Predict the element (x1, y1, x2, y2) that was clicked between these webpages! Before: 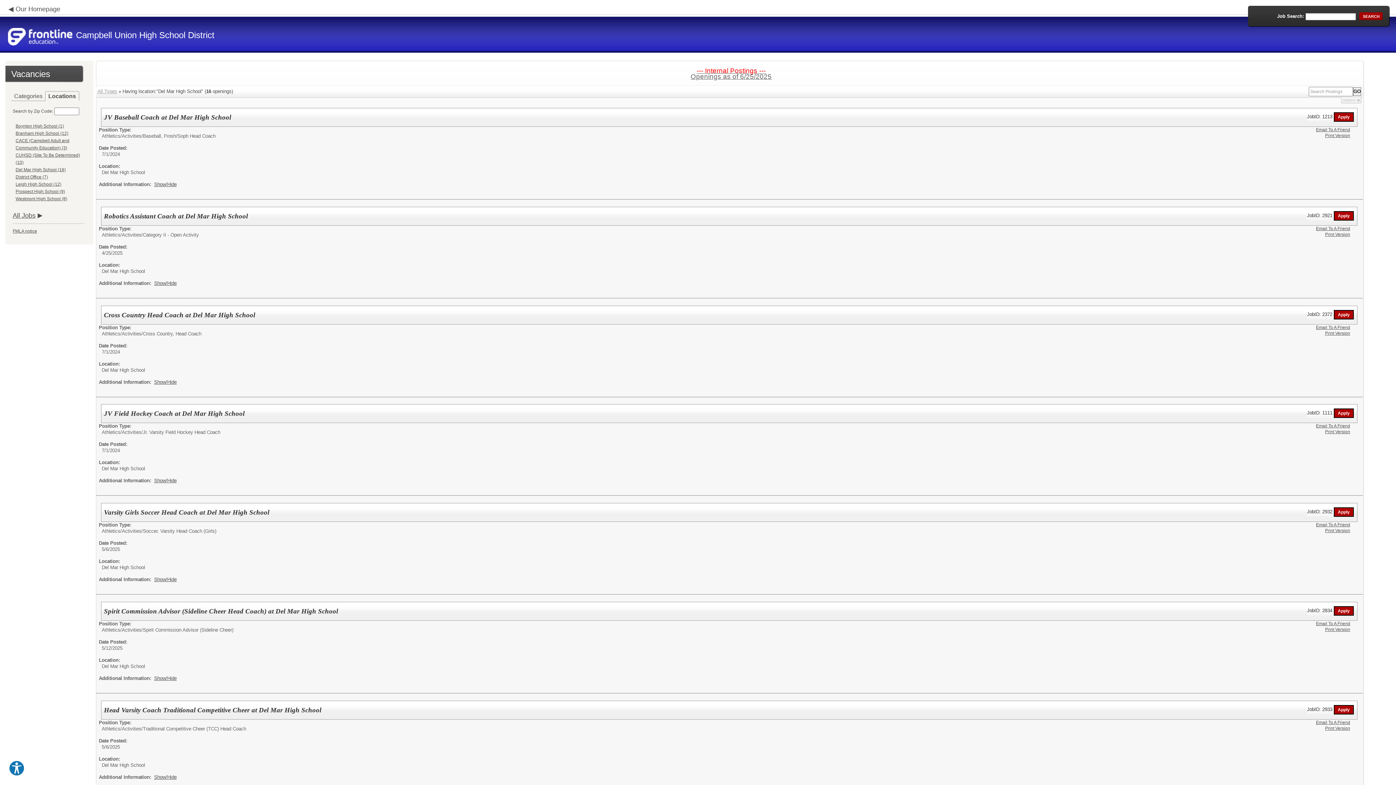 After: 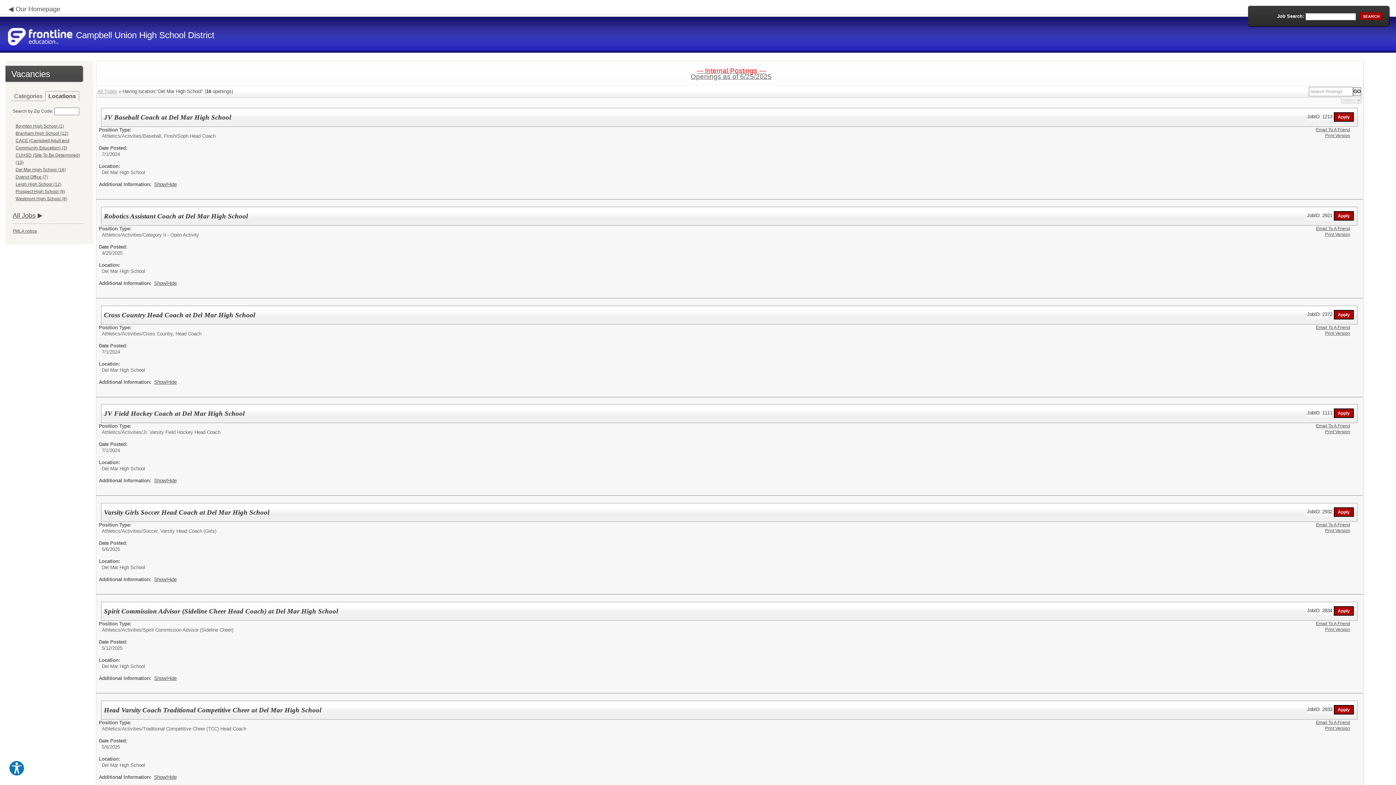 Action: bbox: (15, 167, 65, 172) label: Del Mar High School (16)